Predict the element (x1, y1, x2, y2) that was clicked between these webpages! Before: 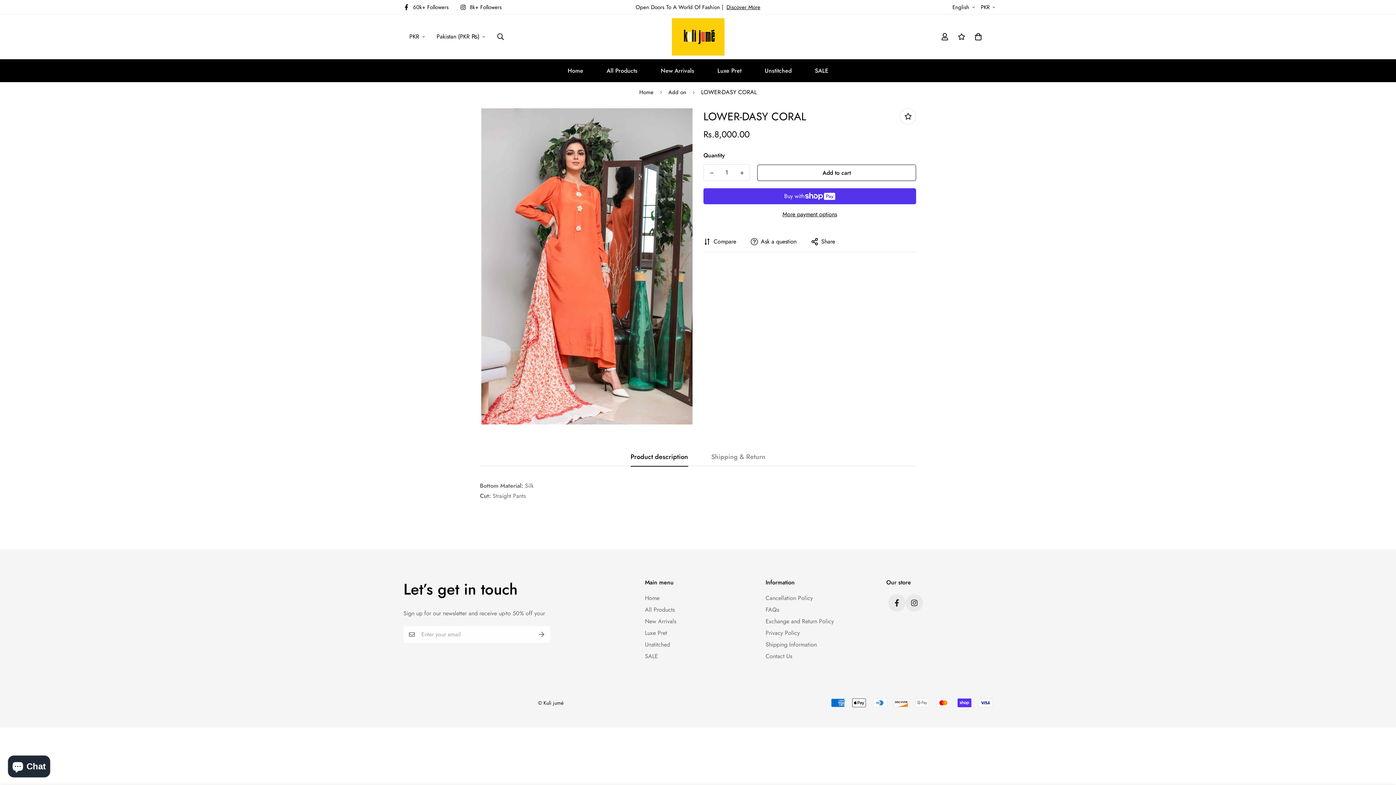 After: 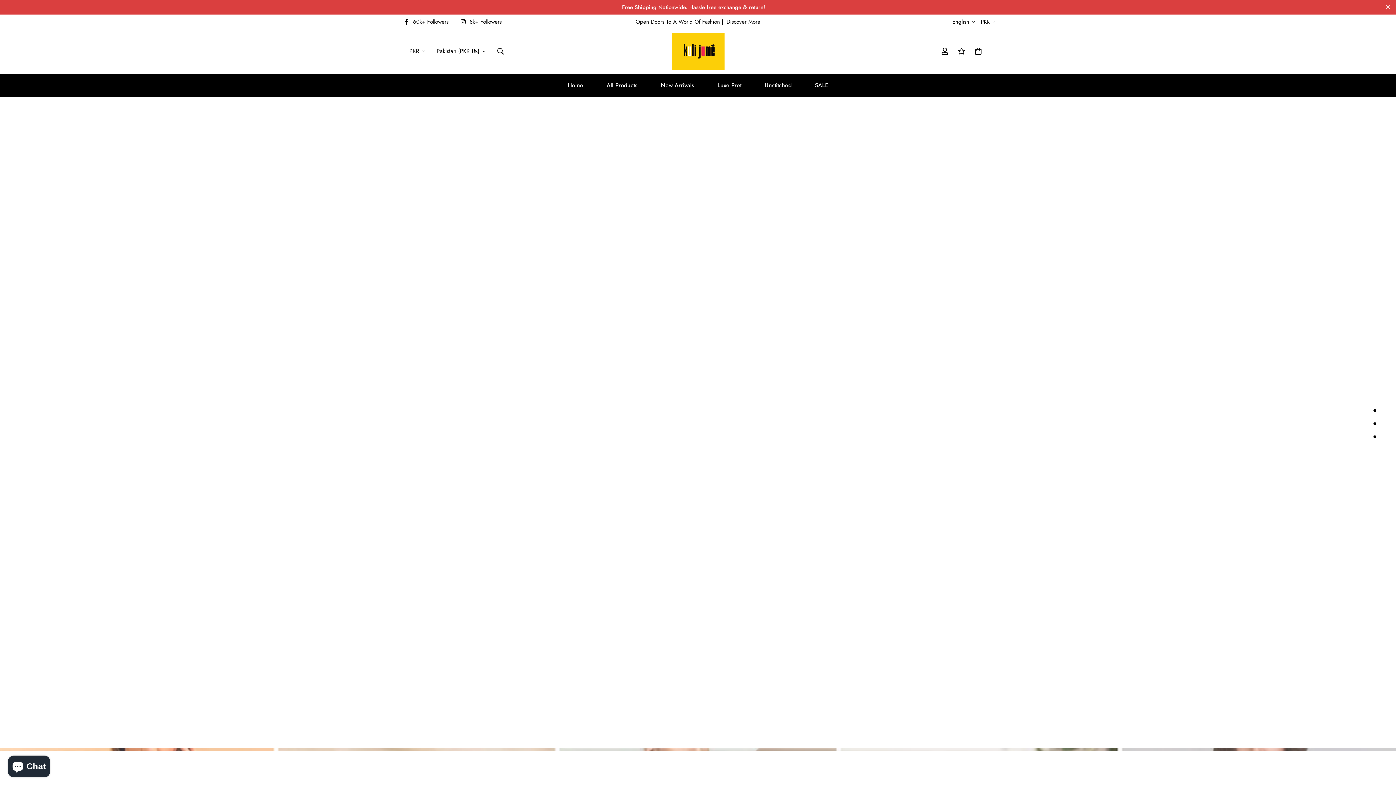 Action: bbox: (671, 14, 724, 59)